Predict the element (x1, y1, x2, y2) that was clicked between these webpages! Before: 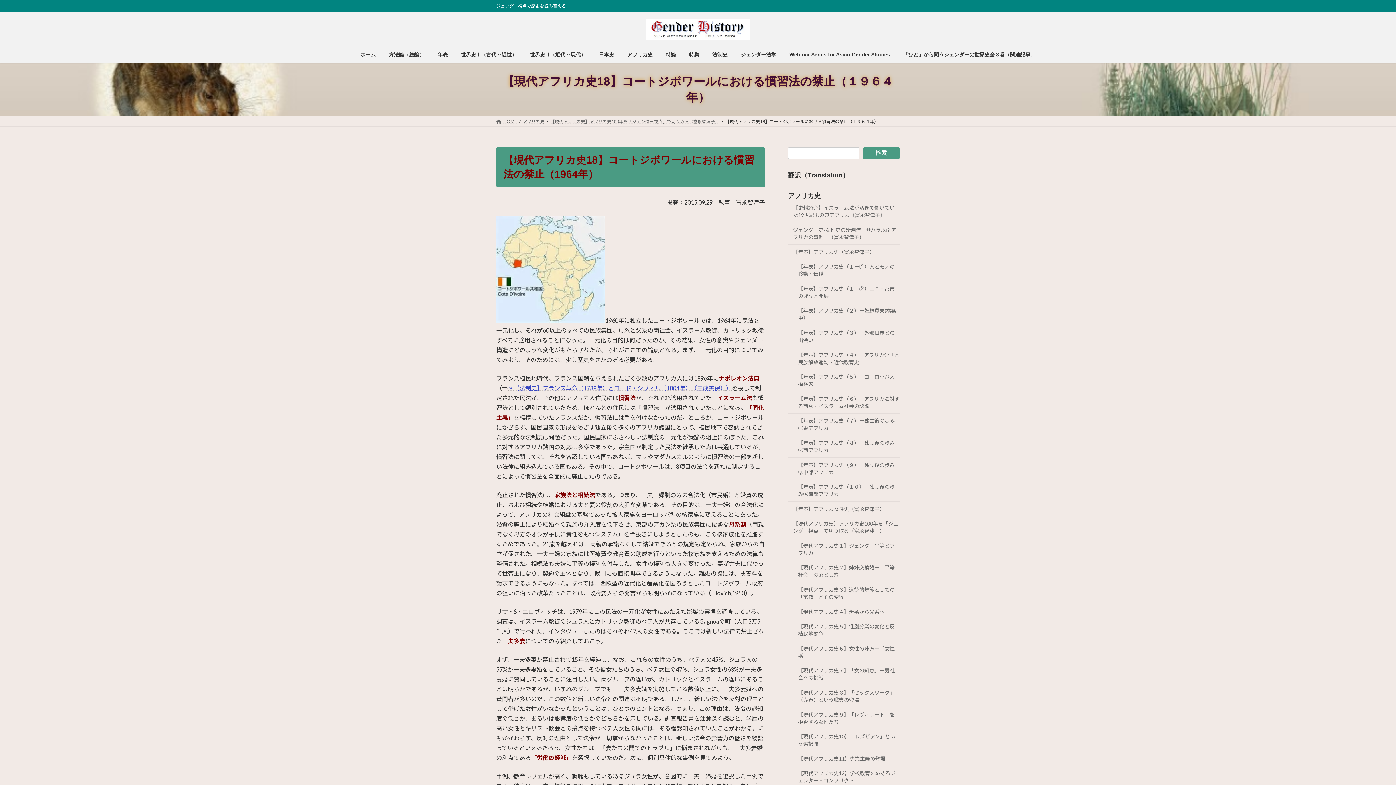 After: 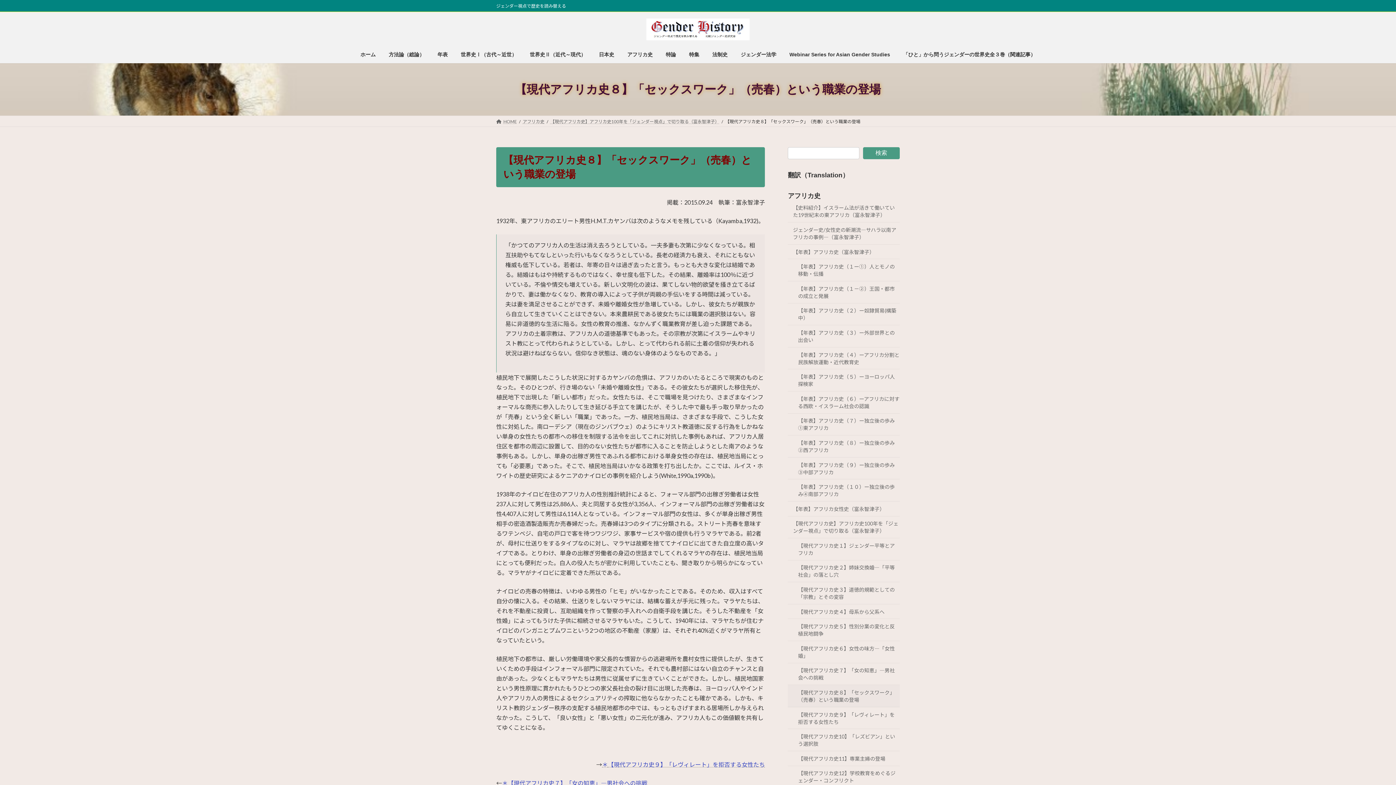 Action: label: 【現代アフリカ史８】「セックスワーク」（売春）という職業の登場 bbox: (788, 685, 900, 707)